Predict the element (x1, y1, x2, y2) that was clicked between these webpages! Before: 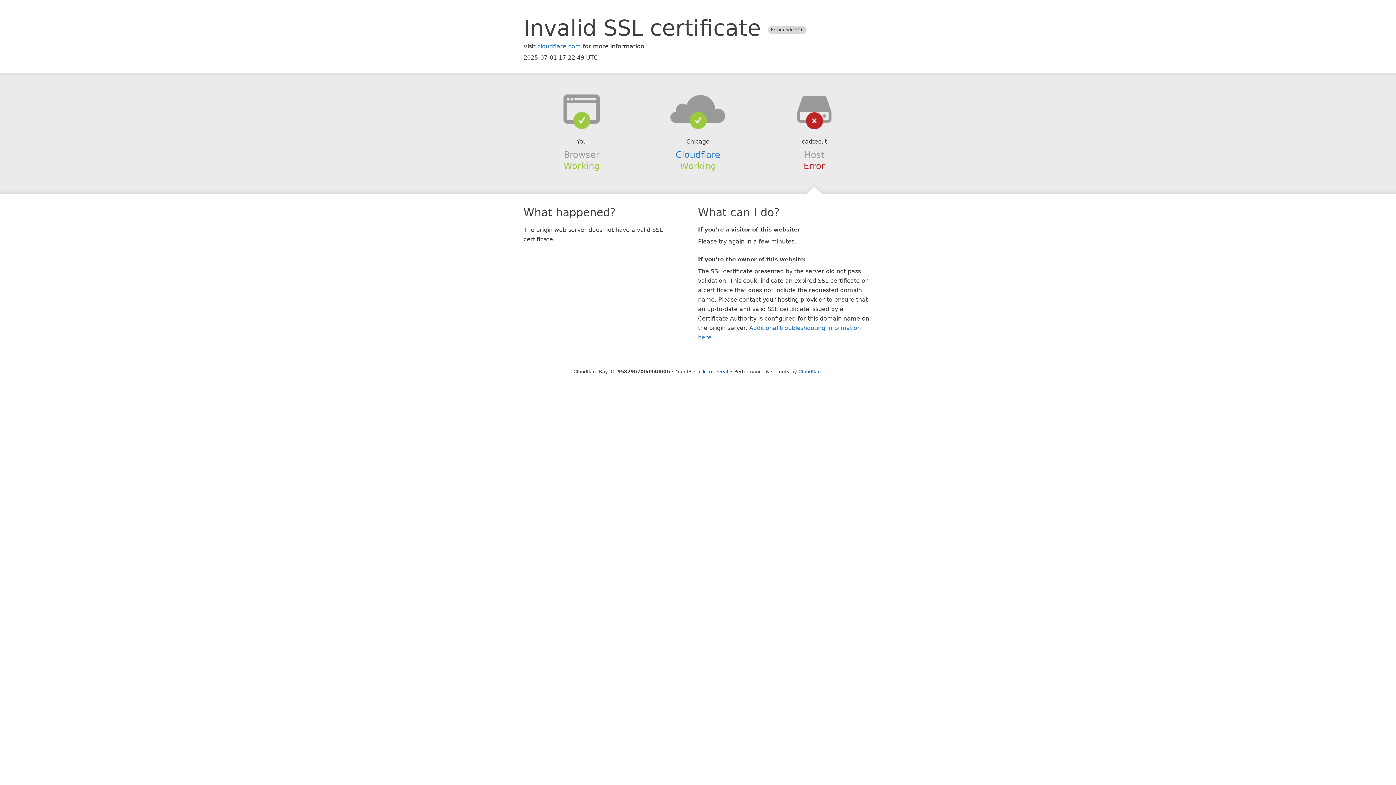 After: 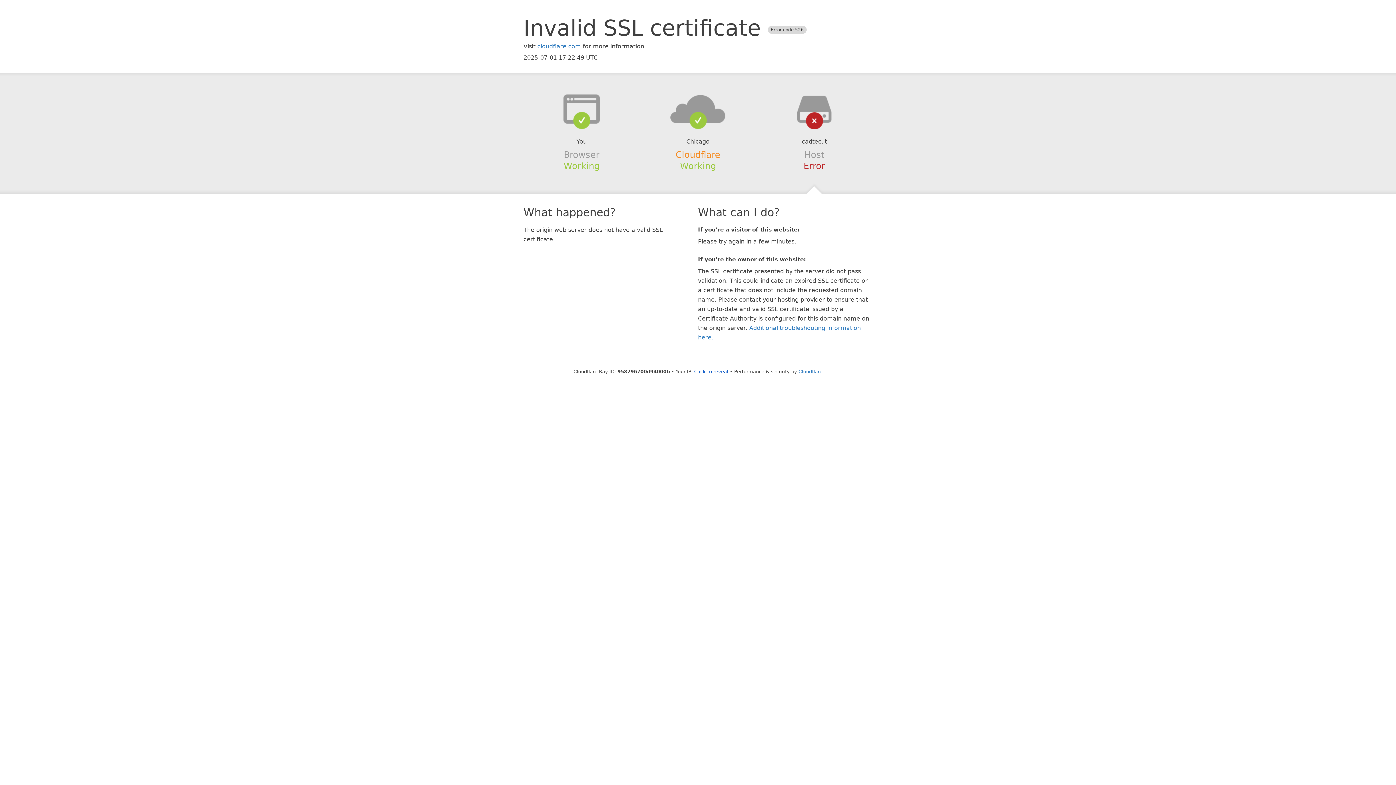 Action: bbox: (675, 149, 720, 159) label: Cloudflare